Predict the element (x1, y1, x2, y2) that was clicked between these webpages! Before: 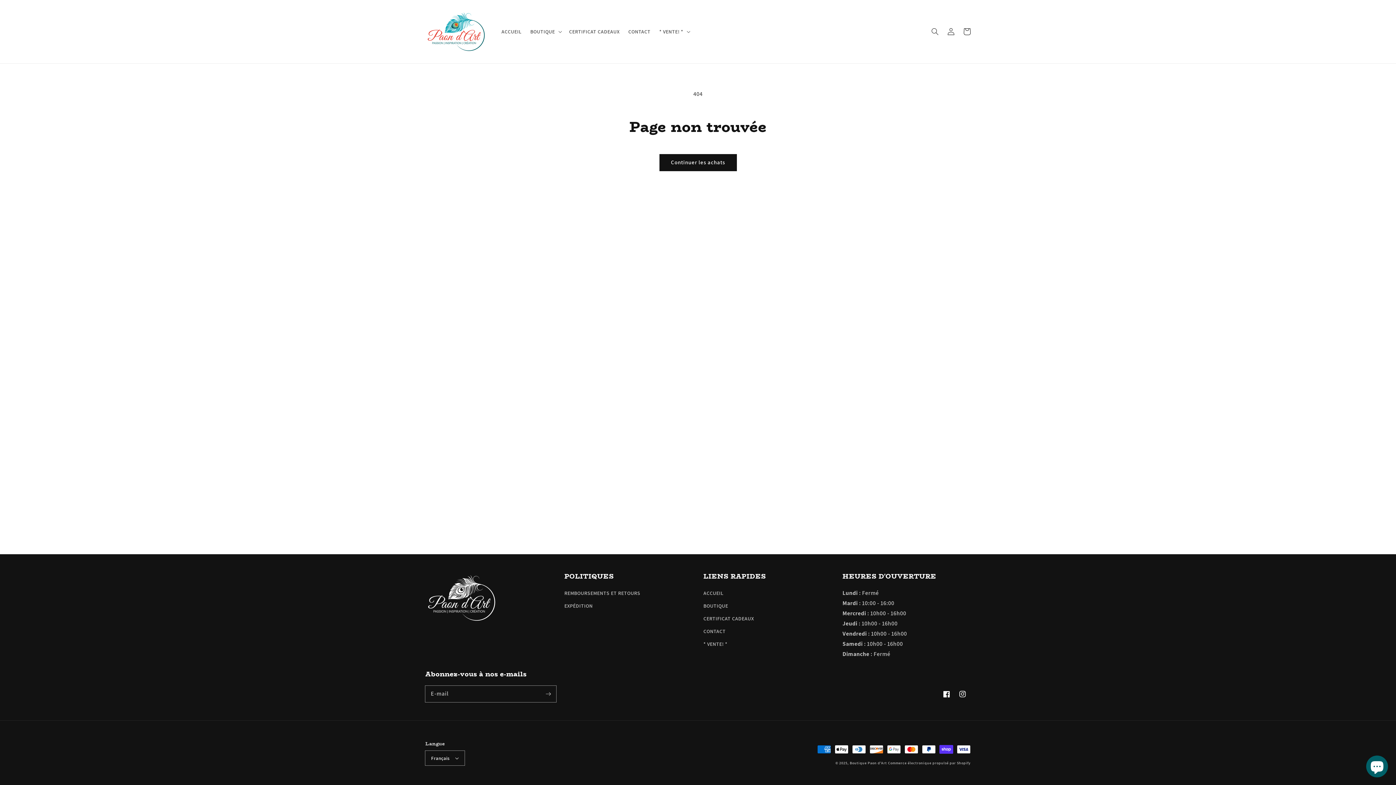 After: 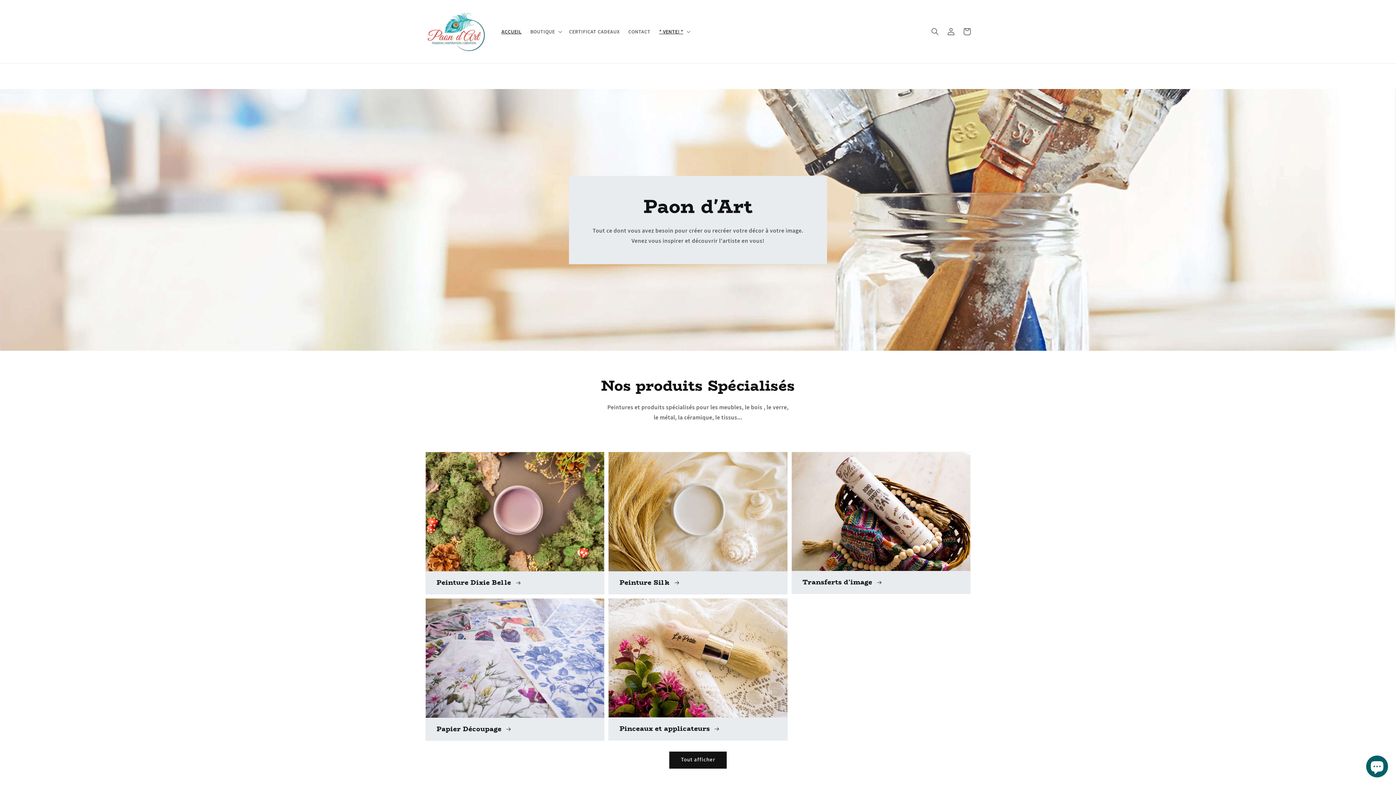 Action: label: Boutique Paon d'Art bbox: (850, 760, 887, 765)